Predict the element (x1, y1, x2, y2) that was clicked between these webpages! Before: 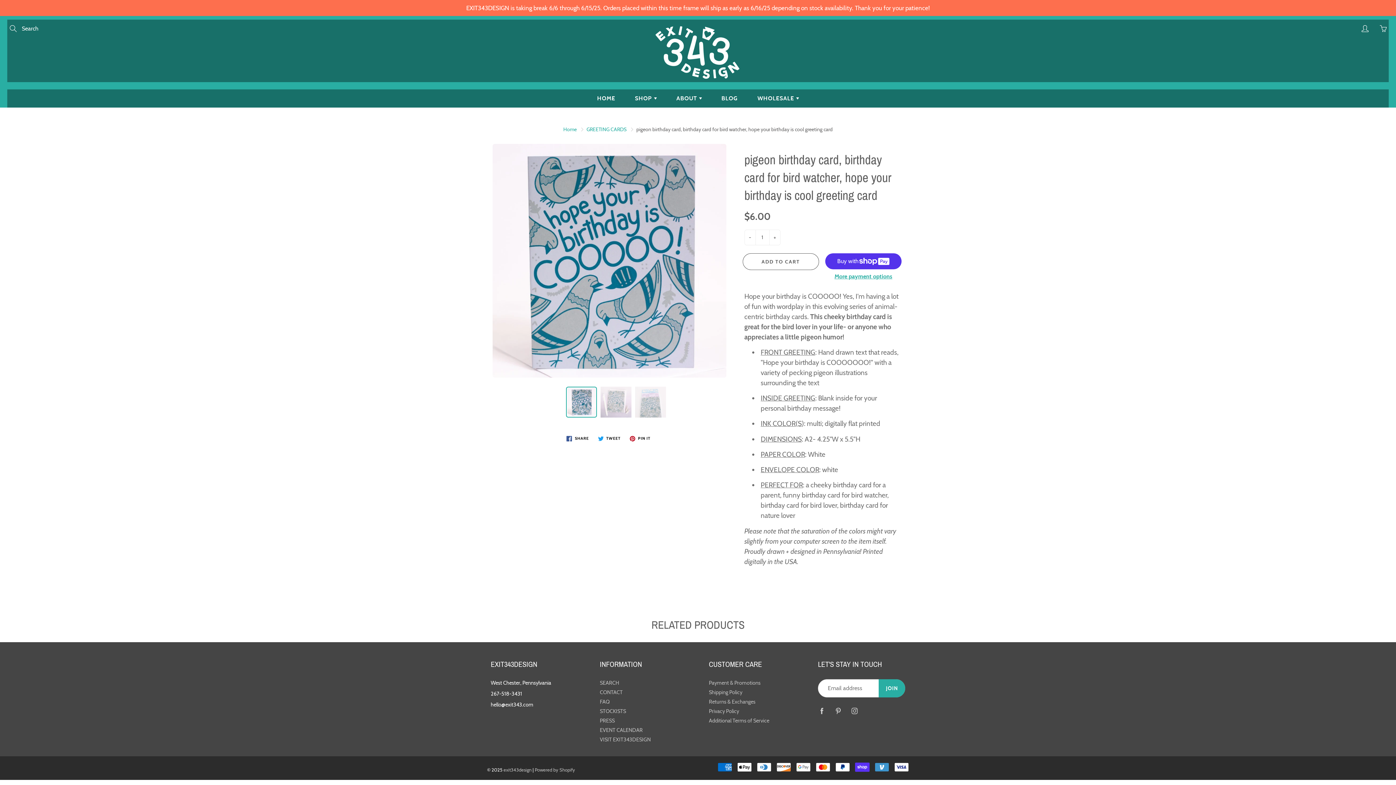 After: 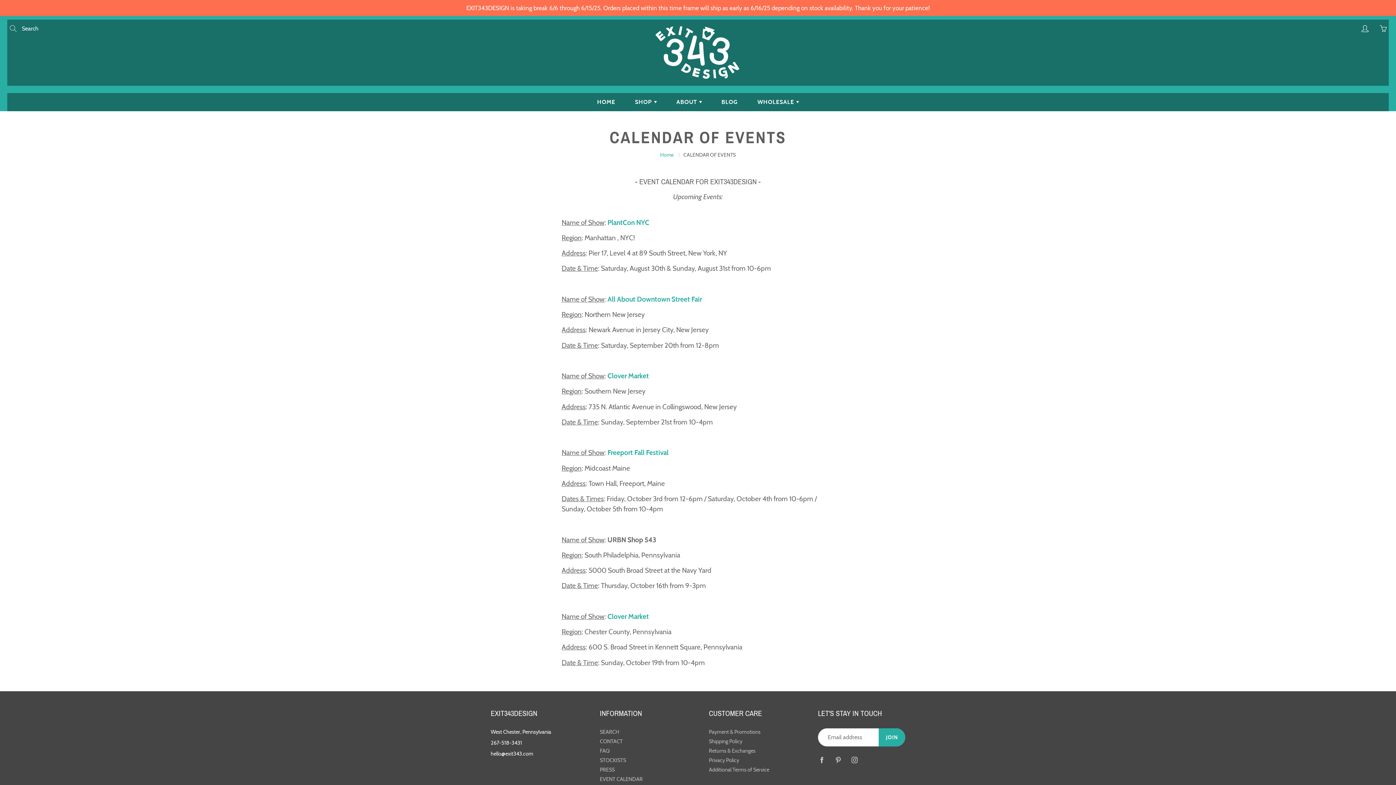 Action: bbox: (600, 727, 642, 733) label: EVENT CALENDAR